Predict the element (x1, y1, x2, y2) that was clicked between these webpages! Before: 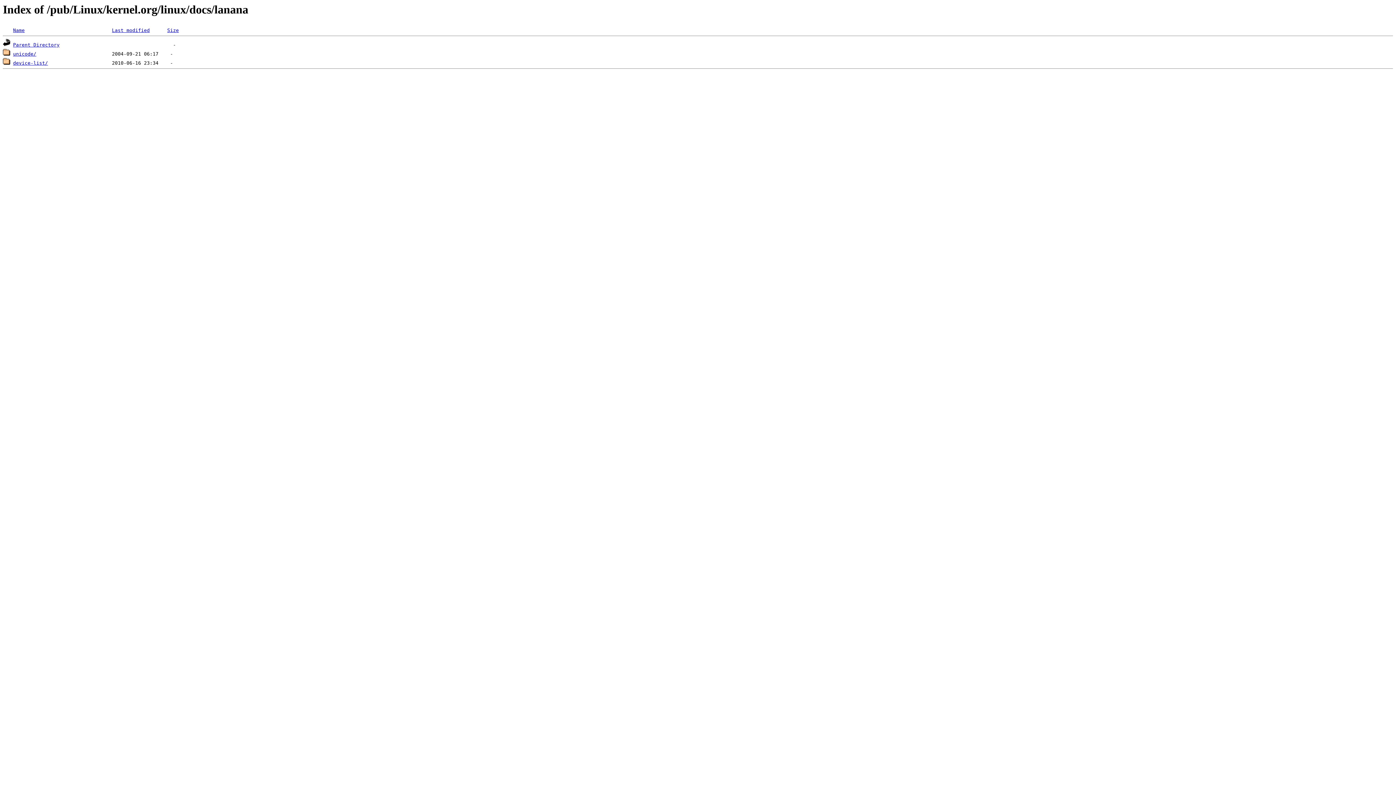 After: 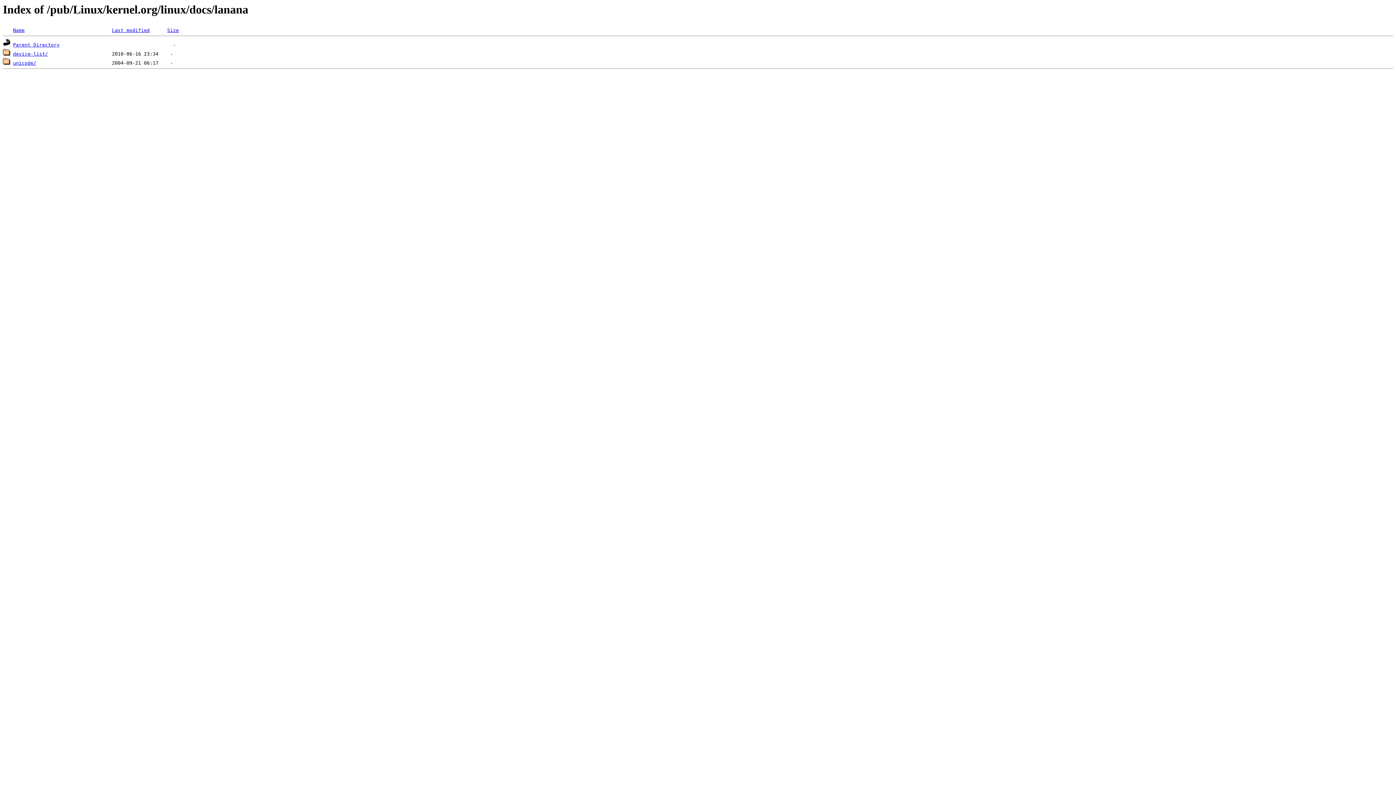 Action: label: Size bbox: (167, 27, 178, 33)